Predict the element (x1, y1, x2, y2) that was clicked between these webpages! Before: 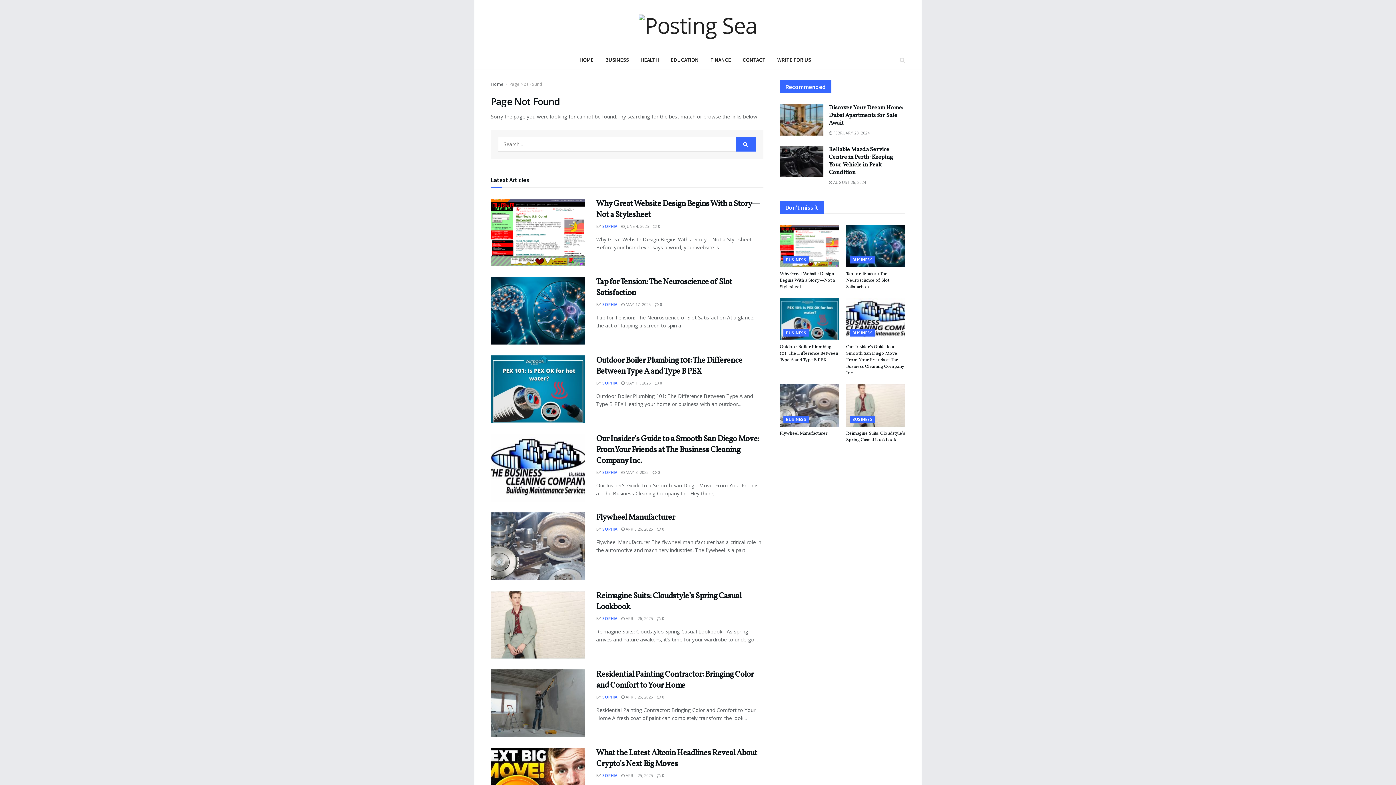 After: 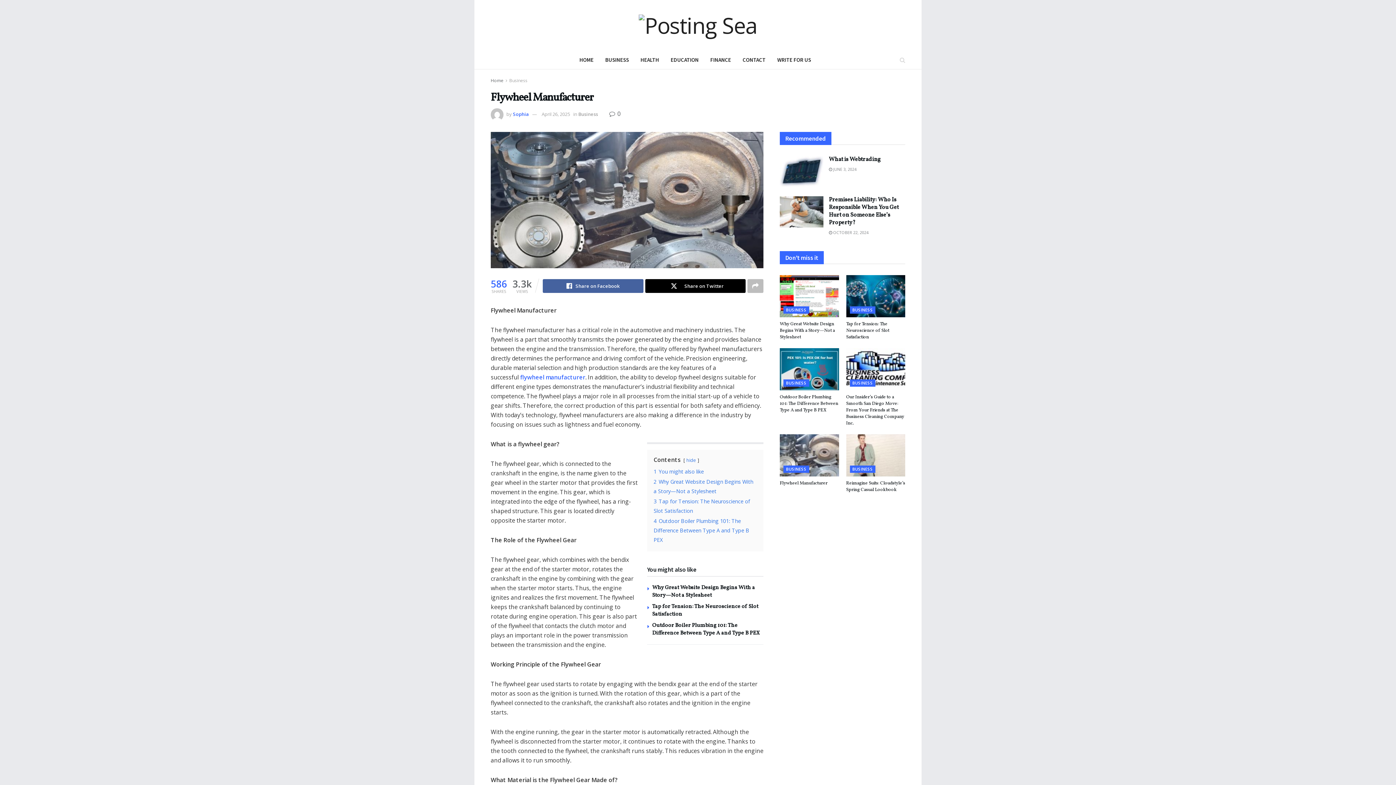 Action: bbox: (657, 526, 664, 532) label:  0